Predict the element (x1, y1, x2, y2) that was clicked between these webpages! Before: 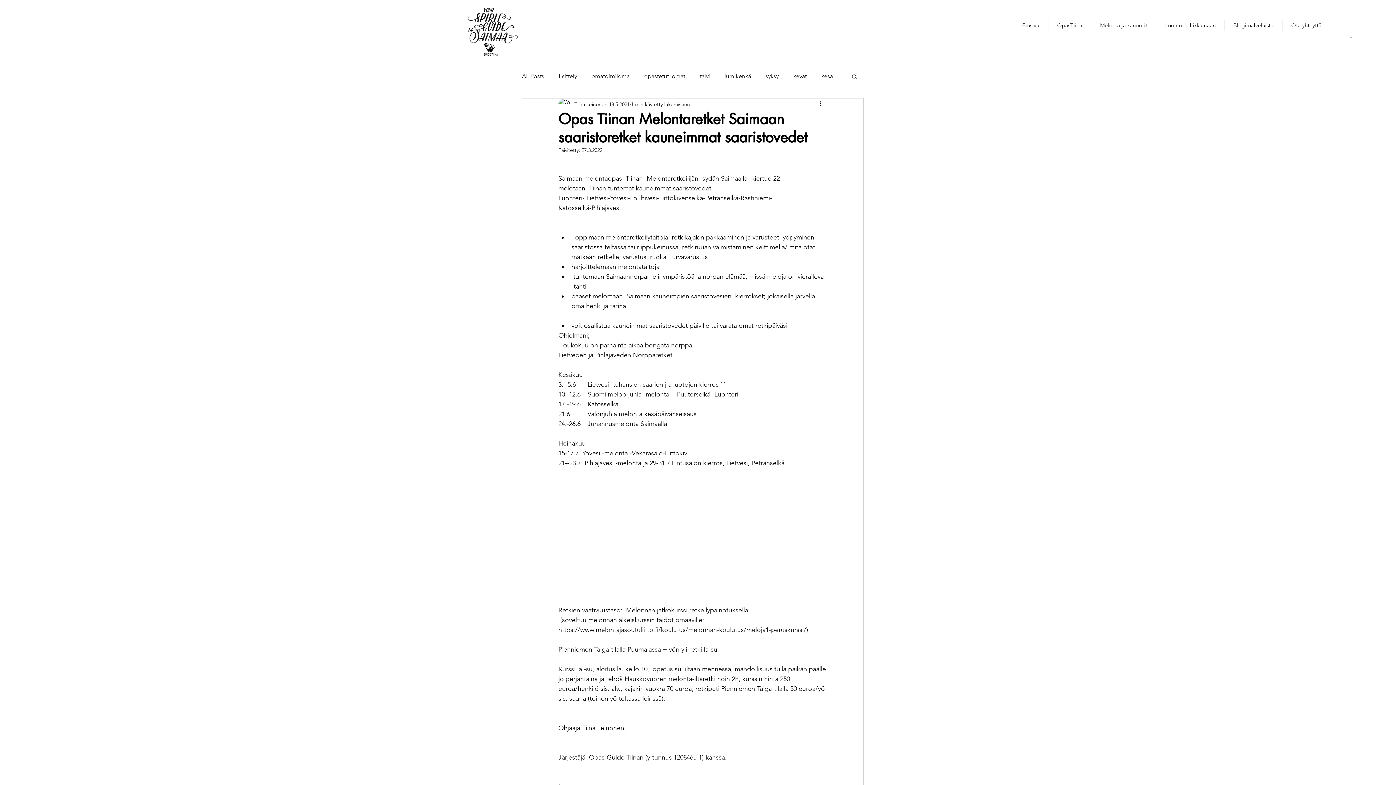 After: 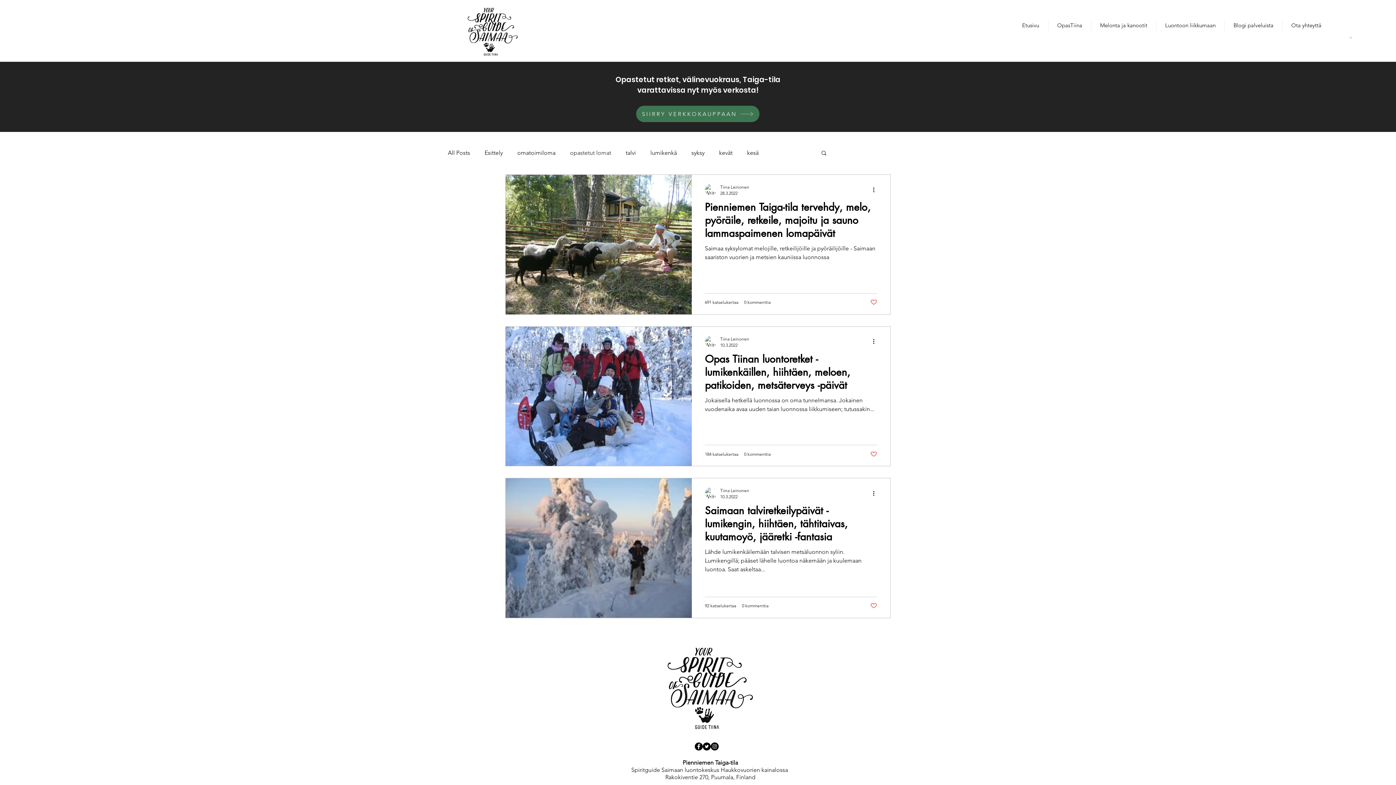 Action: label: opastetut lomat bbox: (644, 72, 685, 80)